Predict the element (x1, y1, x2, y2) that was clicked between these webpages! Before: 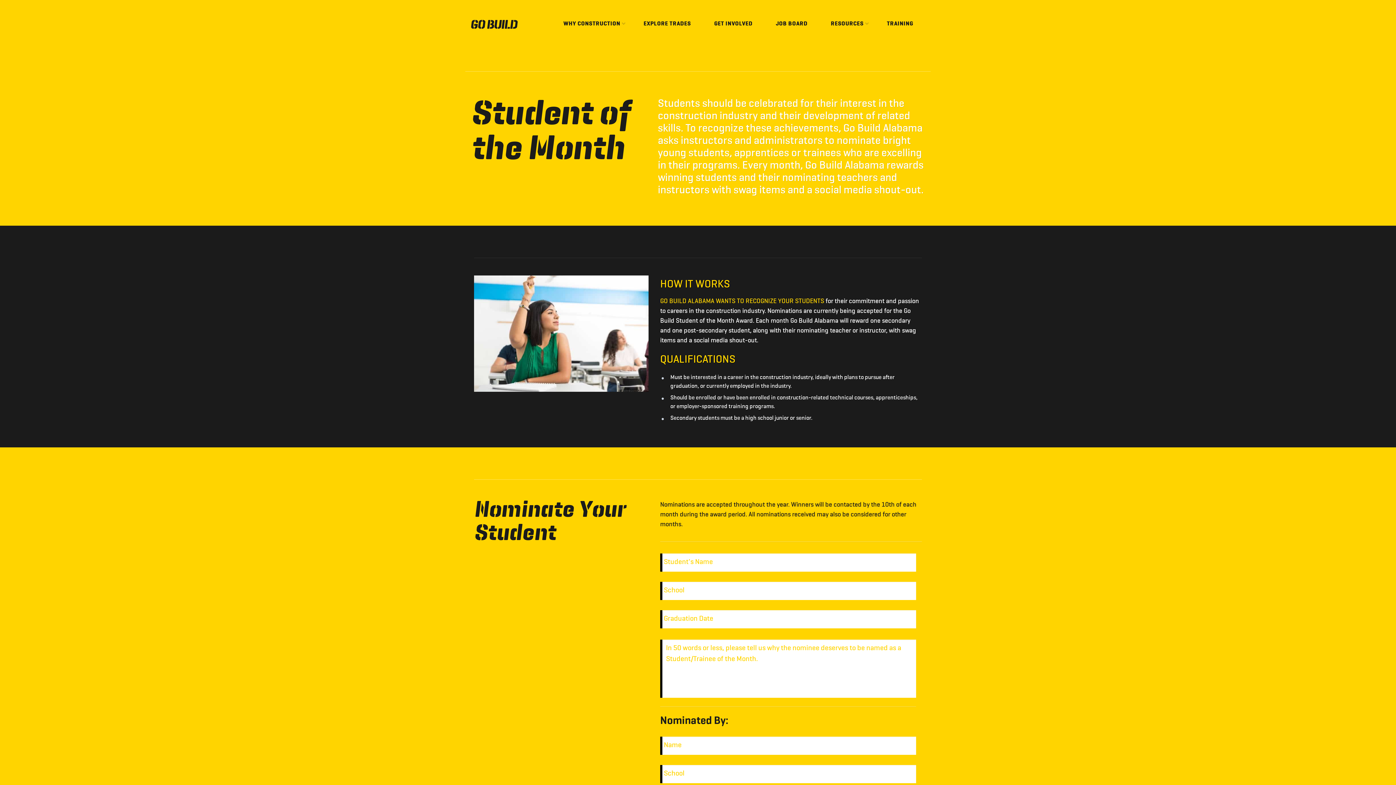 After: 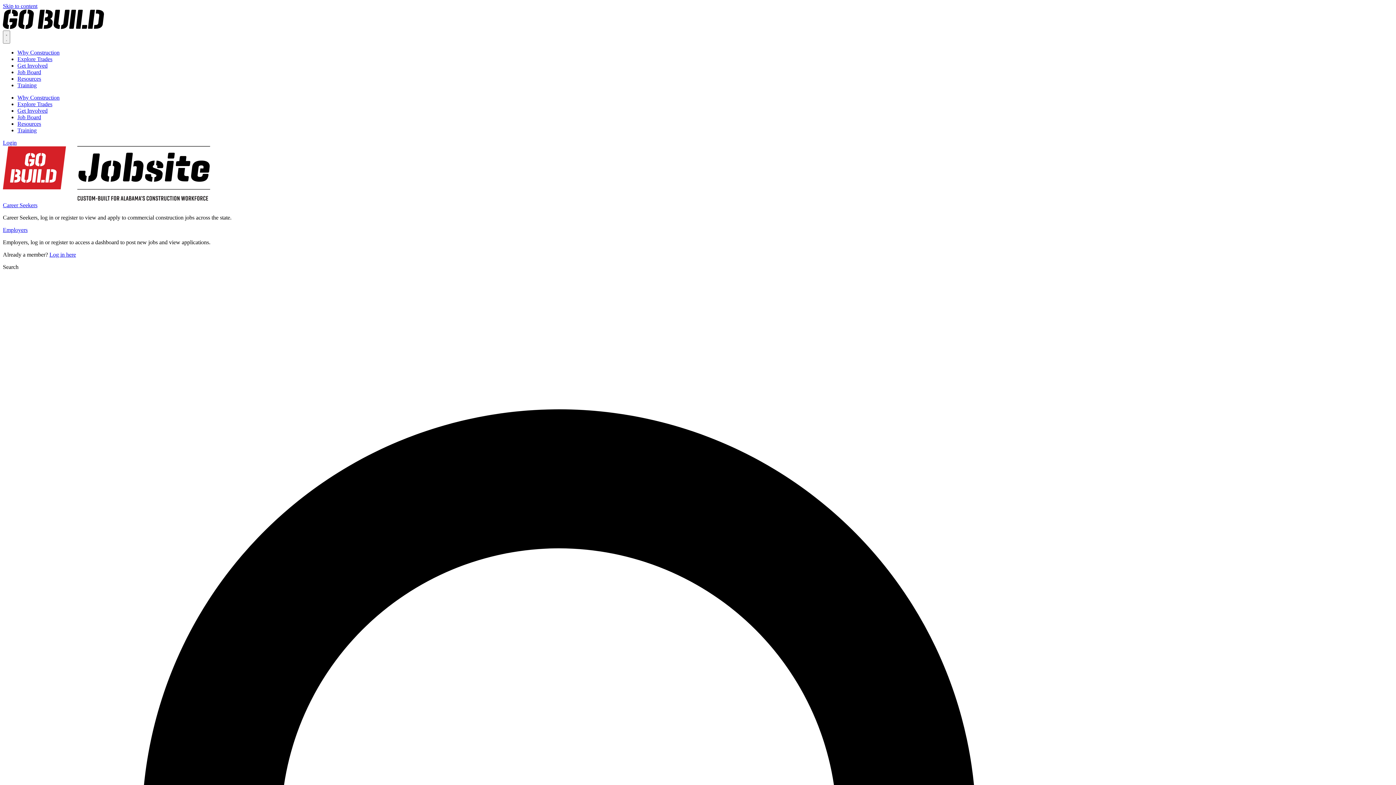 Action: bbox: (776, 16, 807, 31) label: JOB BOARD